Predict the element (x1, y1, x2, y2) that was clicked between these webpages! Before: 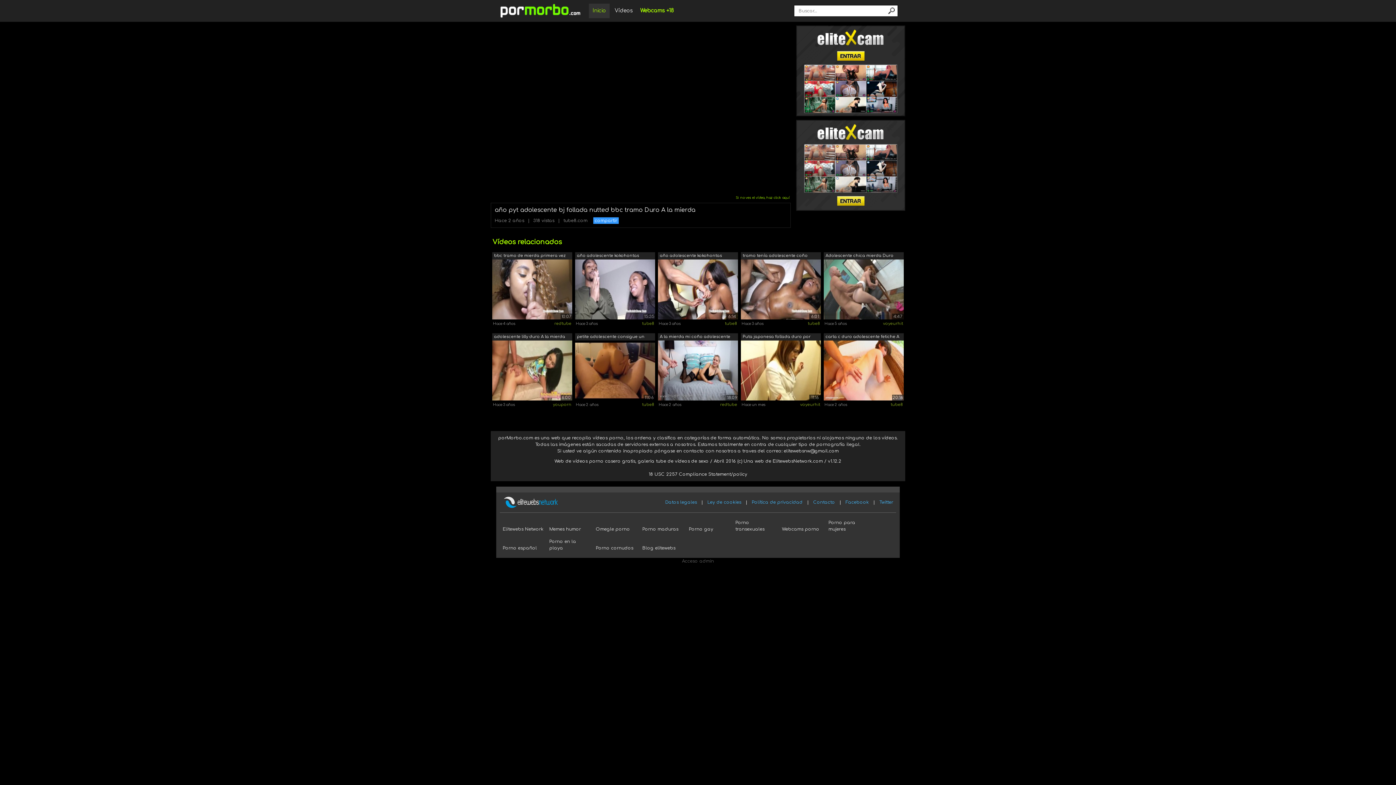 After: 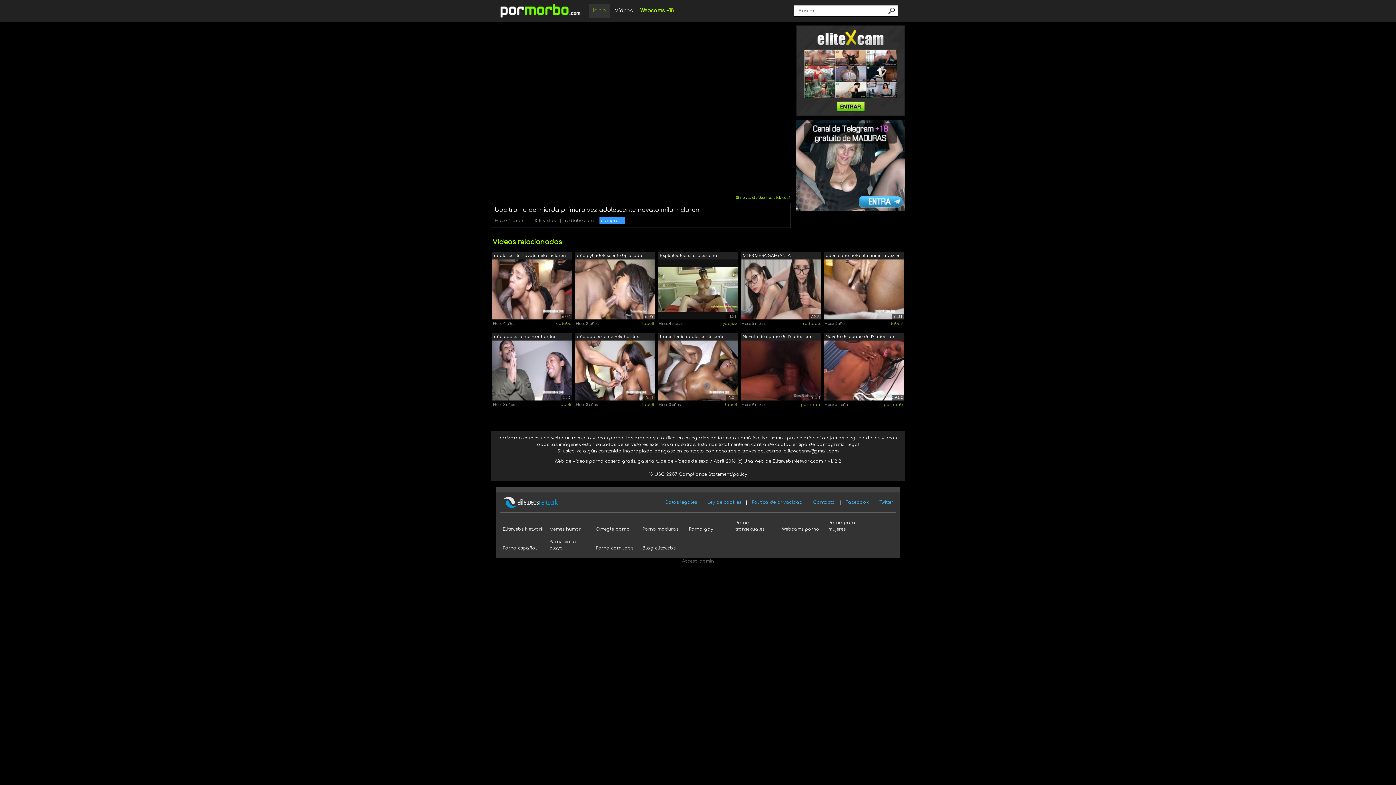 Action: label: bbc tramo de mierda primera vez adoles... bbox: (492, 252, 572, 259)